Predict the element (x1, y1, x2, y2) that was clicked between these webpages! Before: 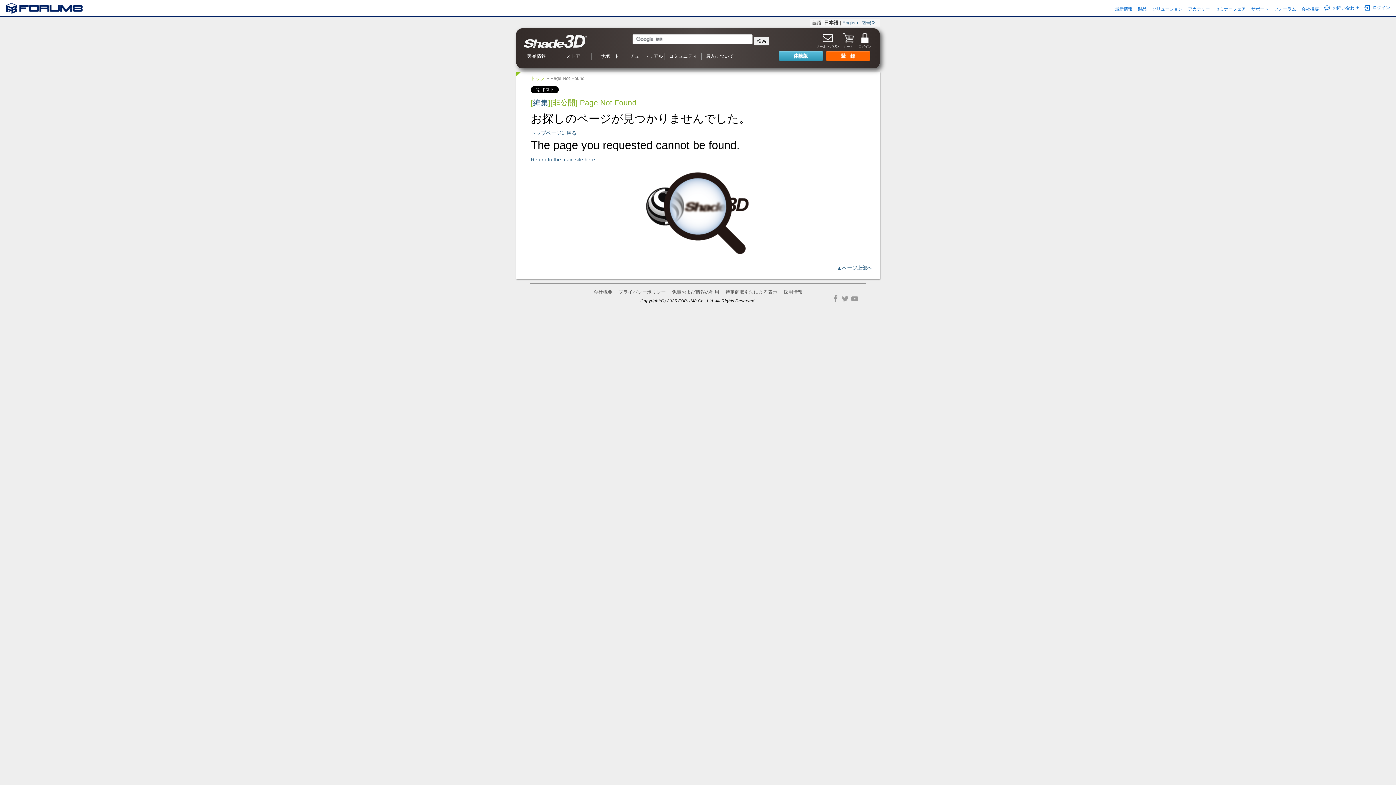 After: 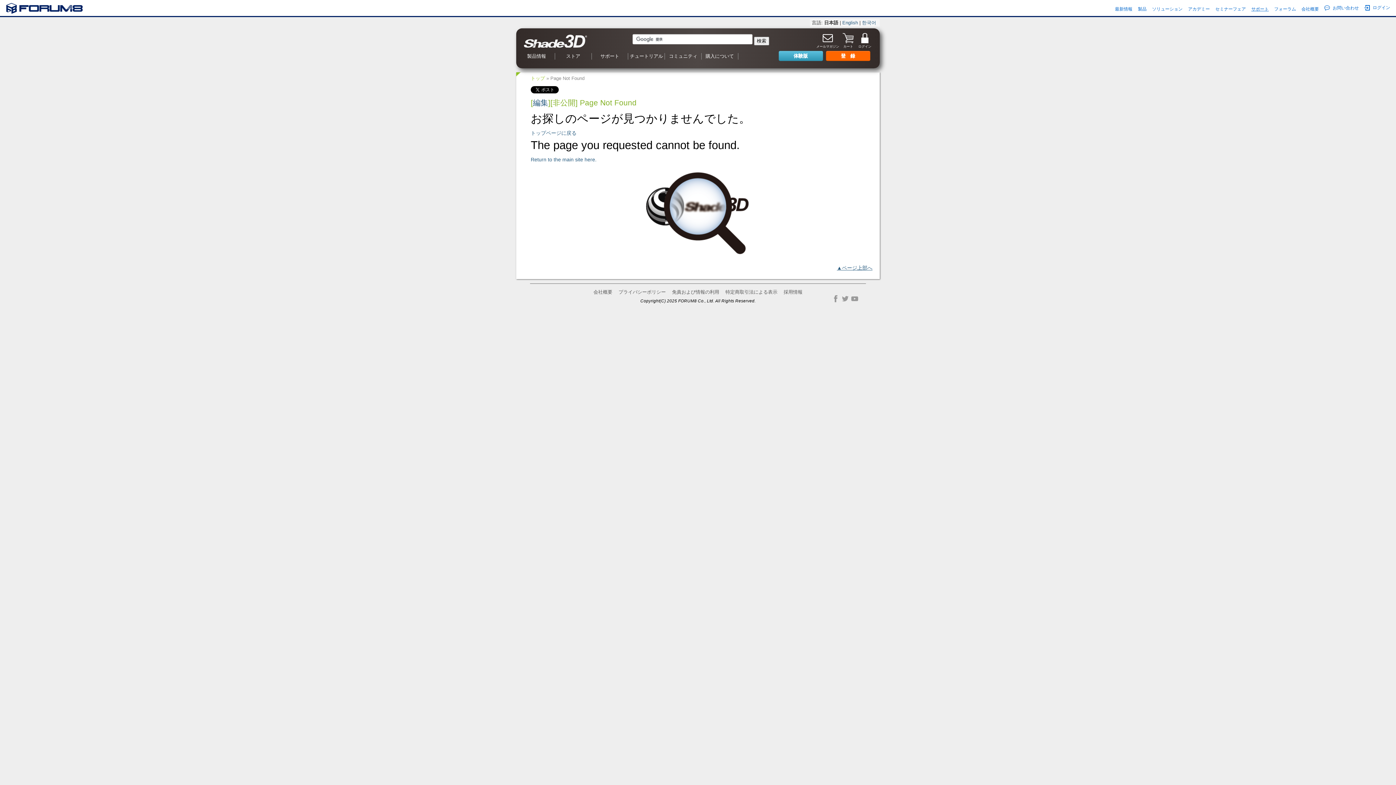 Action: bbox: (1251, 5, 1269, 12) label: サポート